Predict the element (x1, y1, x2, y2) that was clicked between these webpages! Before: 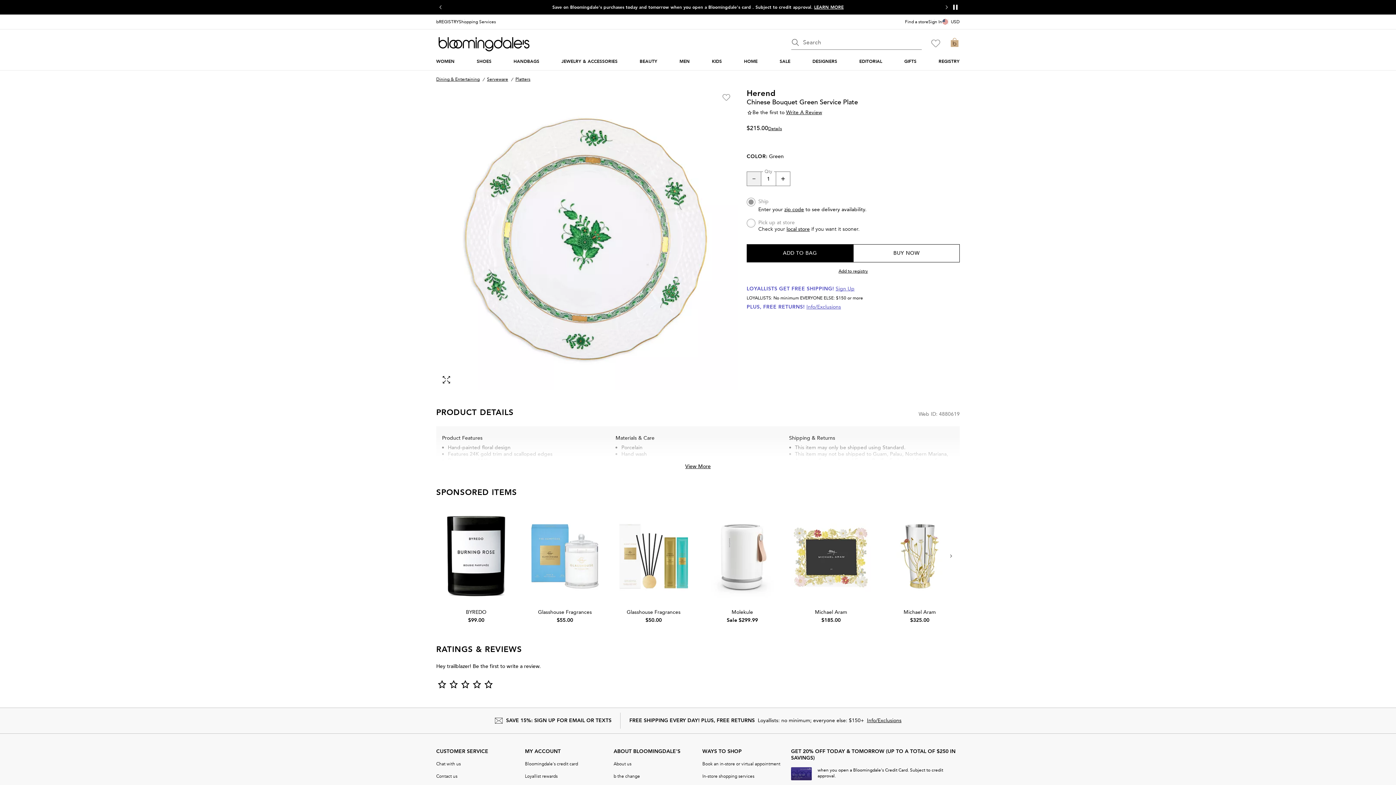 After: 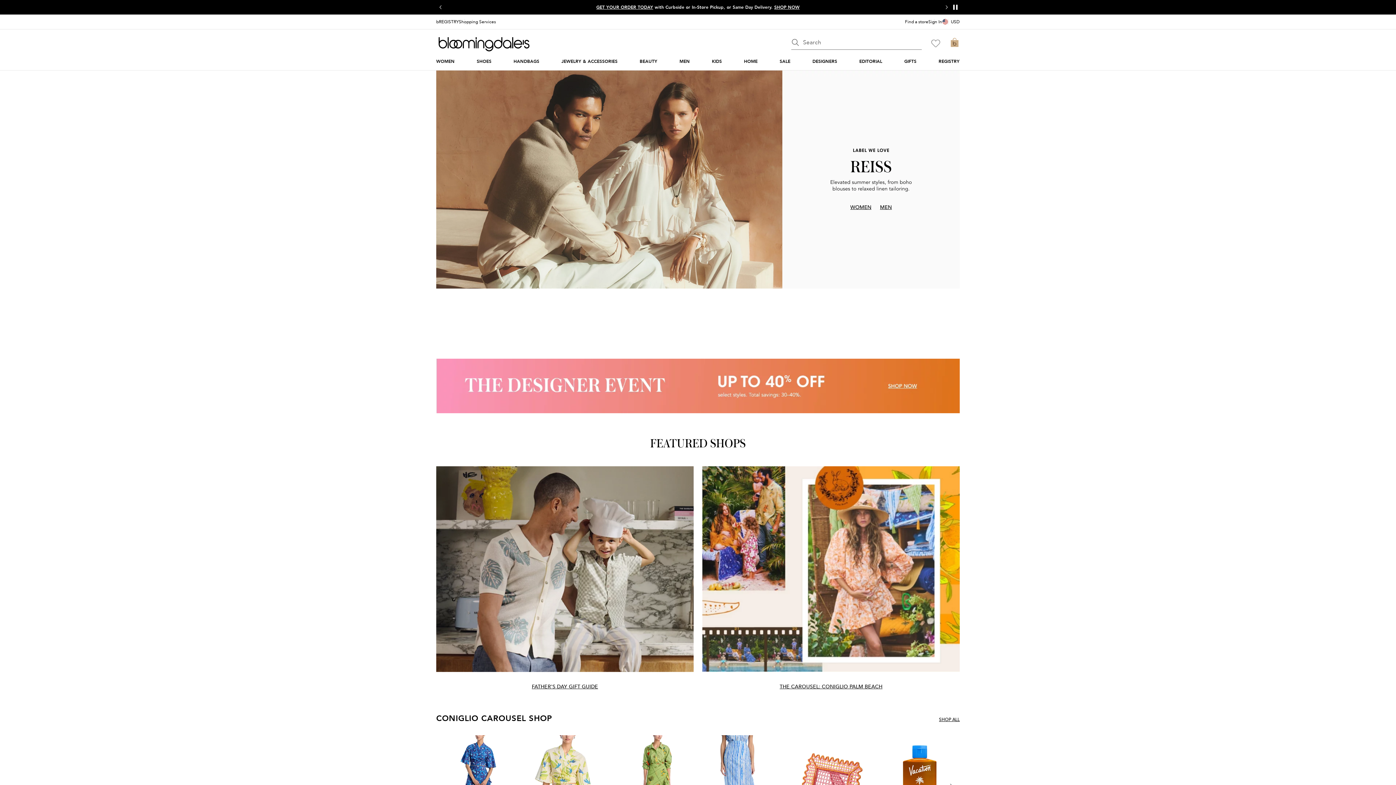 Action: label: Bloomingdale's Home Page bbox: (436, 37, 532, 51)